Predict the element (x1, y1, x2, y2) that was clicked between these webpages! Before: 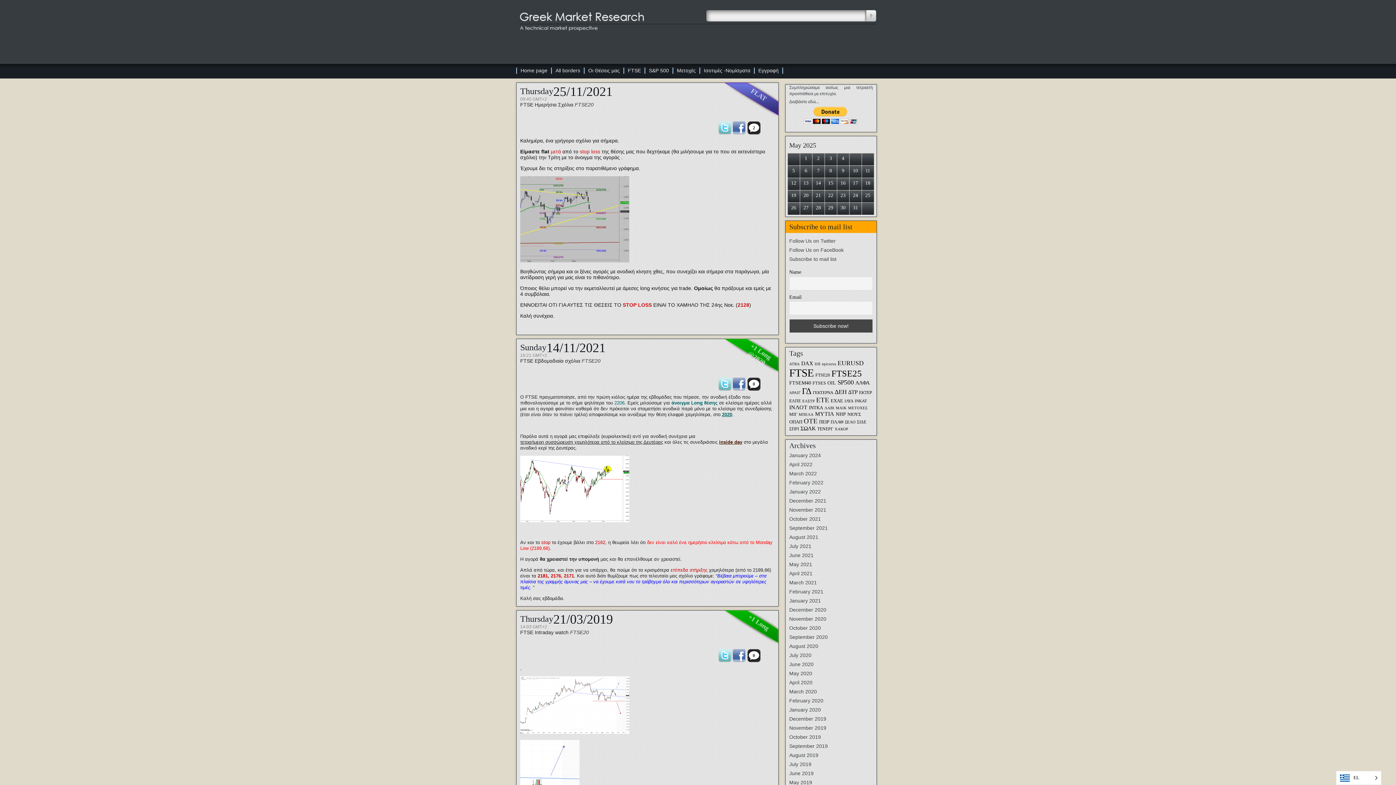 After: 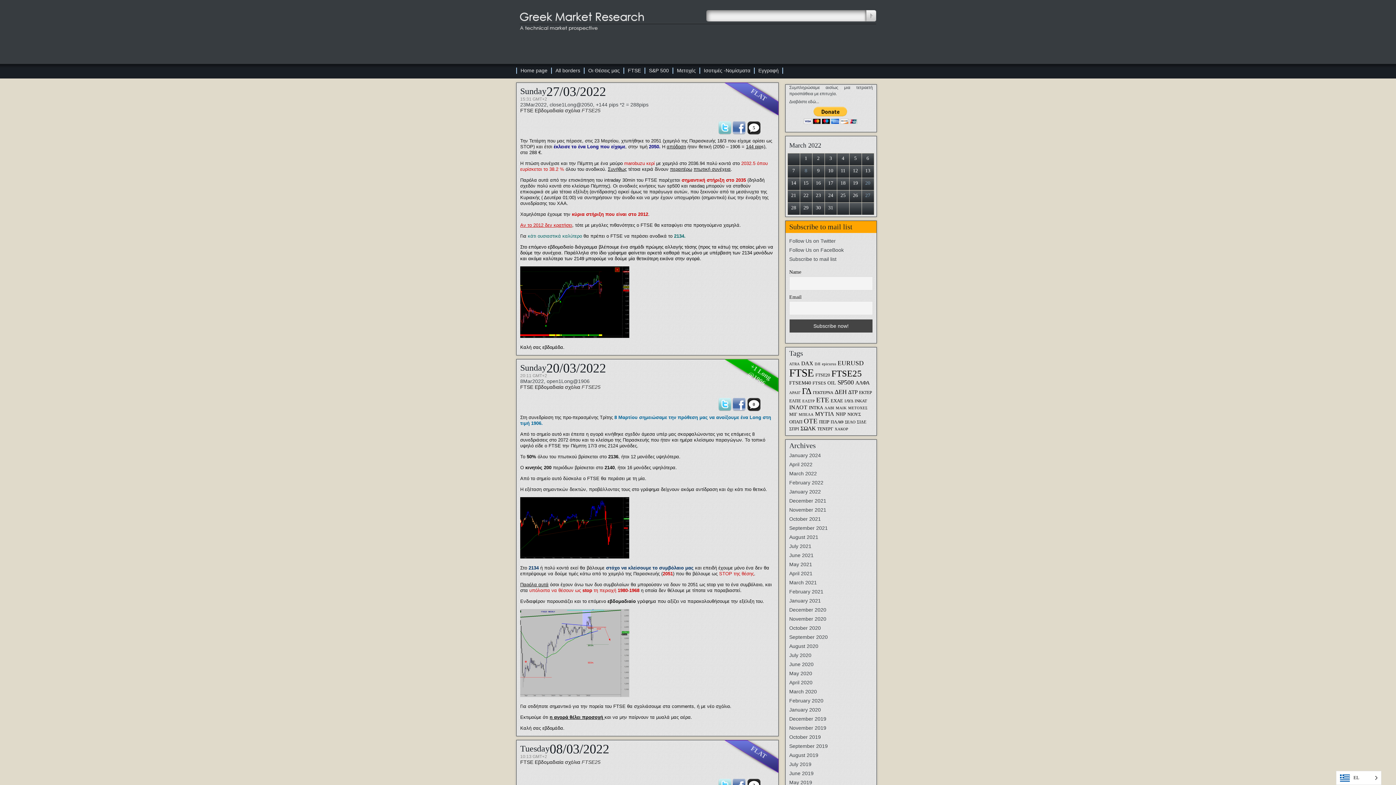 Action: label: March 2022 bbox: (789, 470, 817, 476)